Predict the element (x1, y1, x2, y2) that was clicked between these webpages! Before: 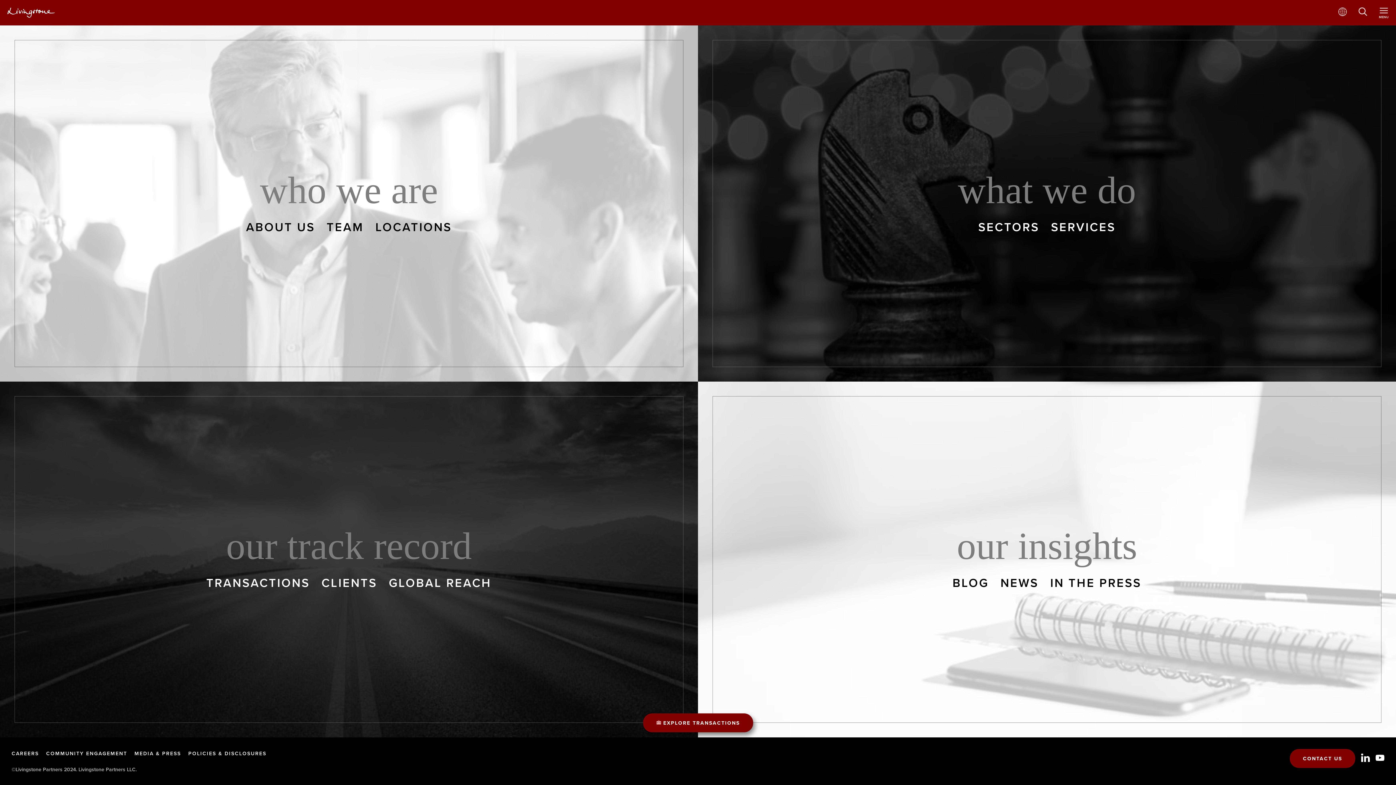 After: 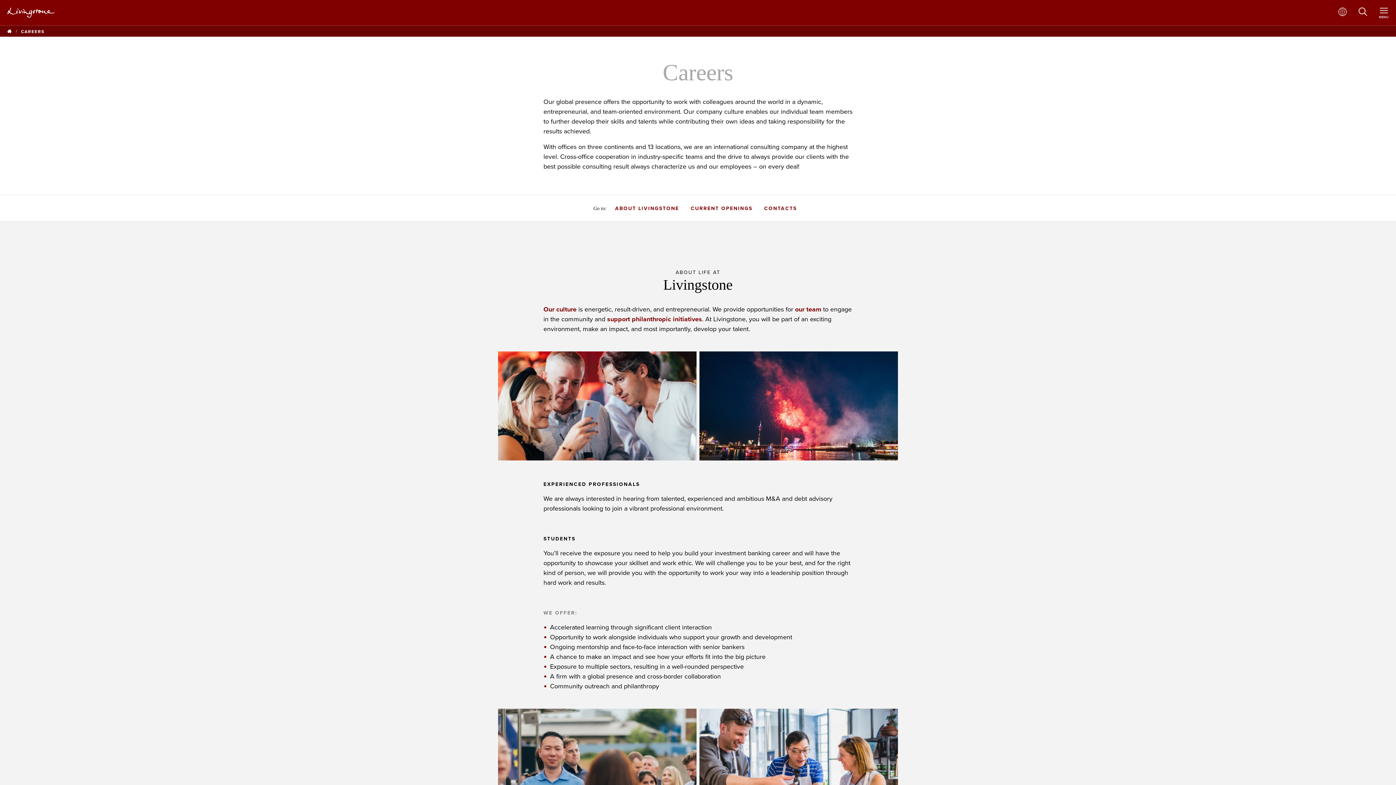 Action: bbox: (11, 750, 38, 757) label: CAREERS